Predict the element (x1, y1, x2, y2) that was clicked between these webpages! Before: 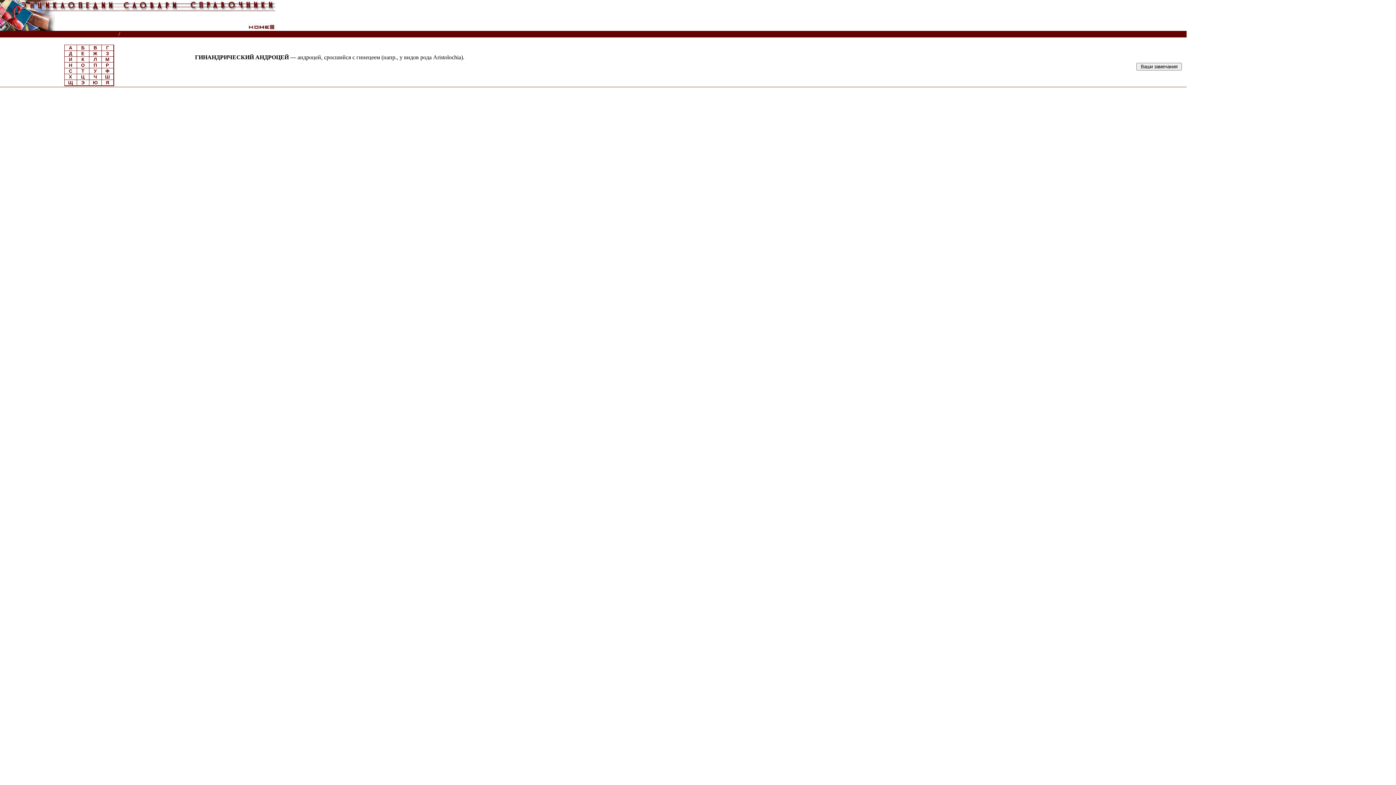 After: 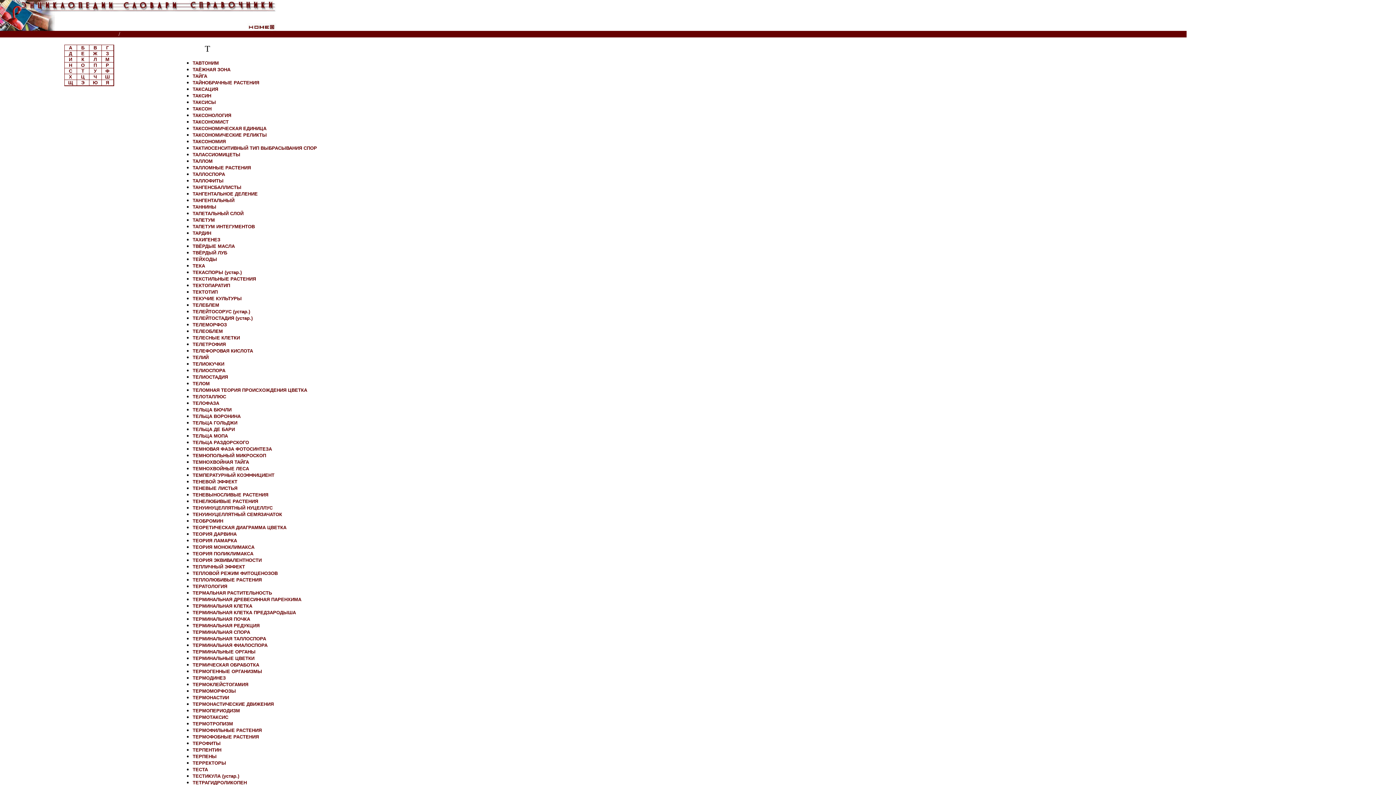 Action: bbox: (81, 68, 84, 73) label: Т